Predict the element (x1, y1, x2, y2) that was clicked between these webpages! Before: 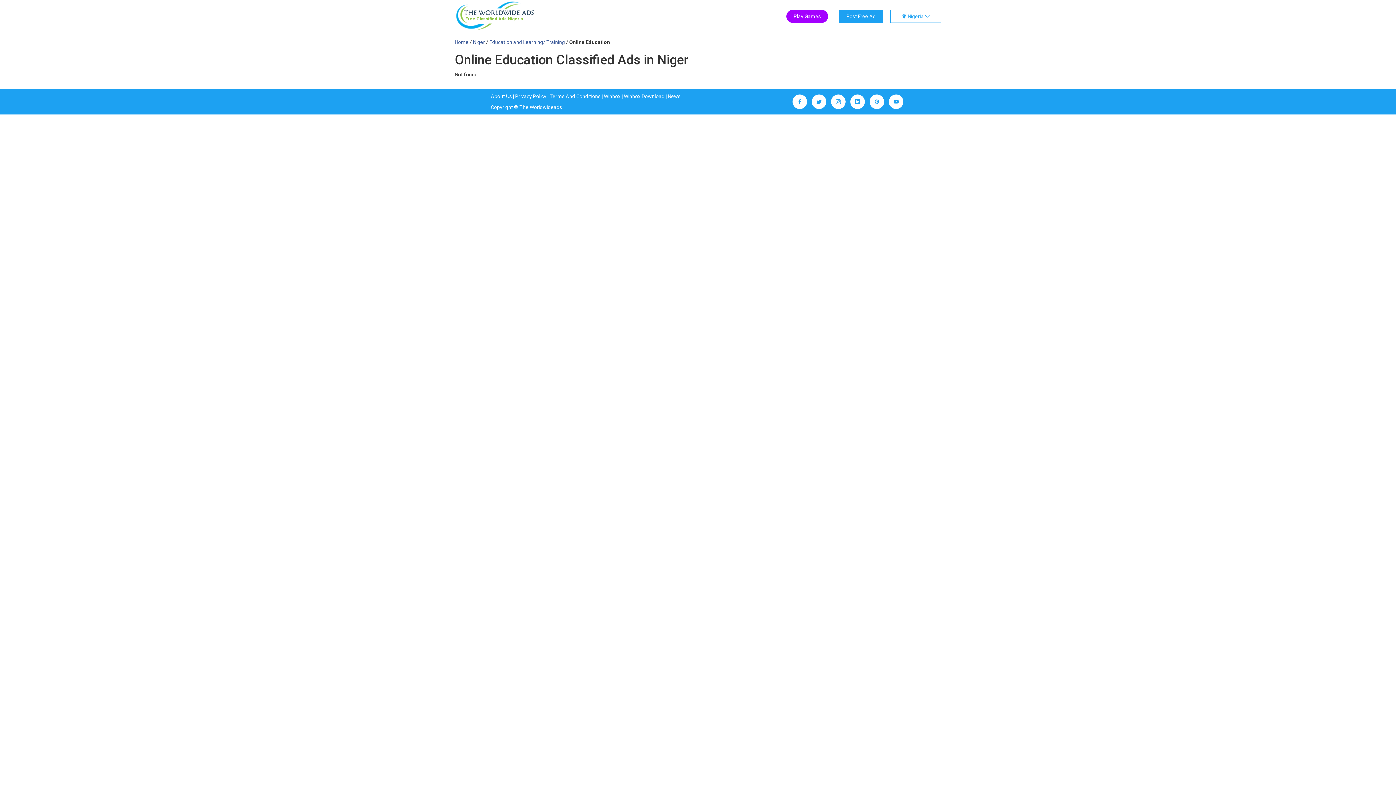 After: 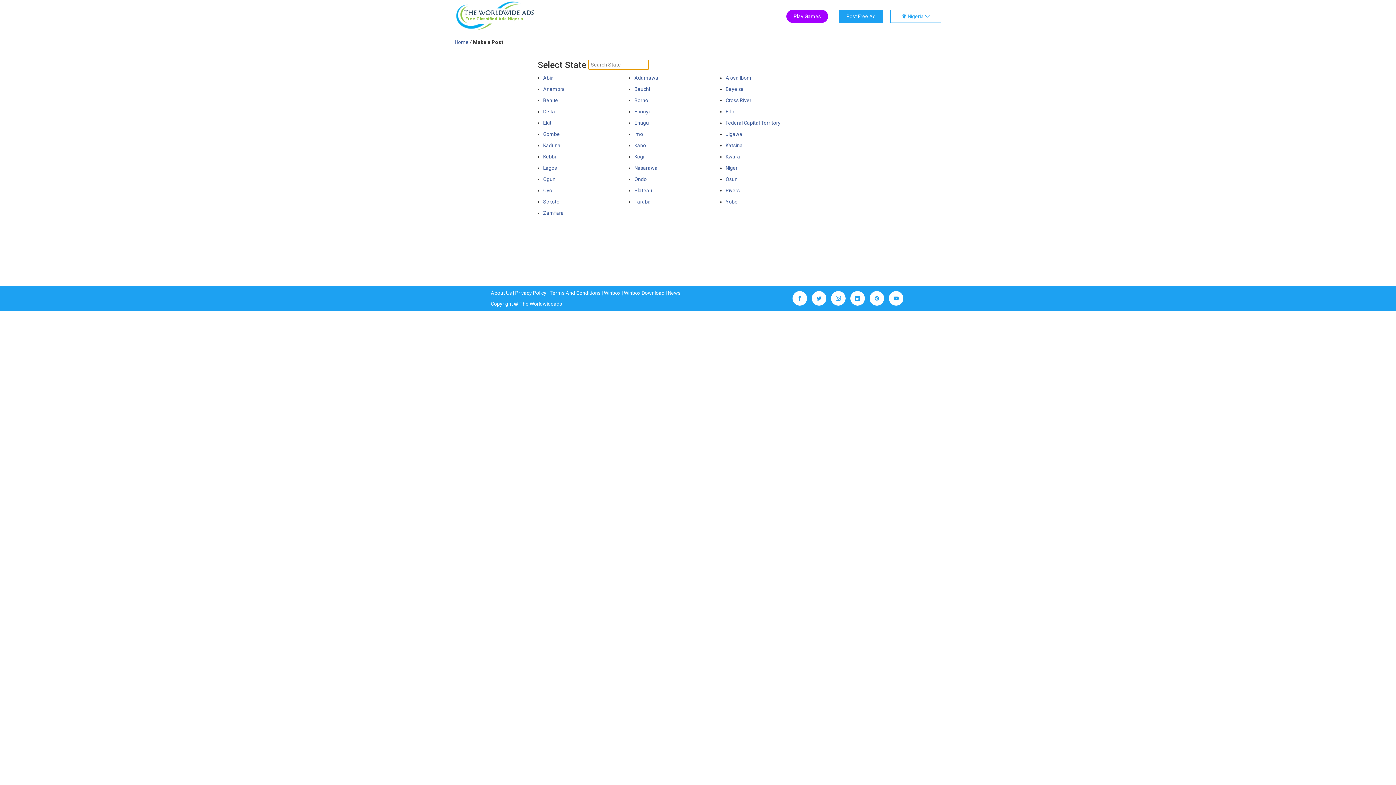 Action: bbox: (839, 9, 883, 22) label: Post Free Ad